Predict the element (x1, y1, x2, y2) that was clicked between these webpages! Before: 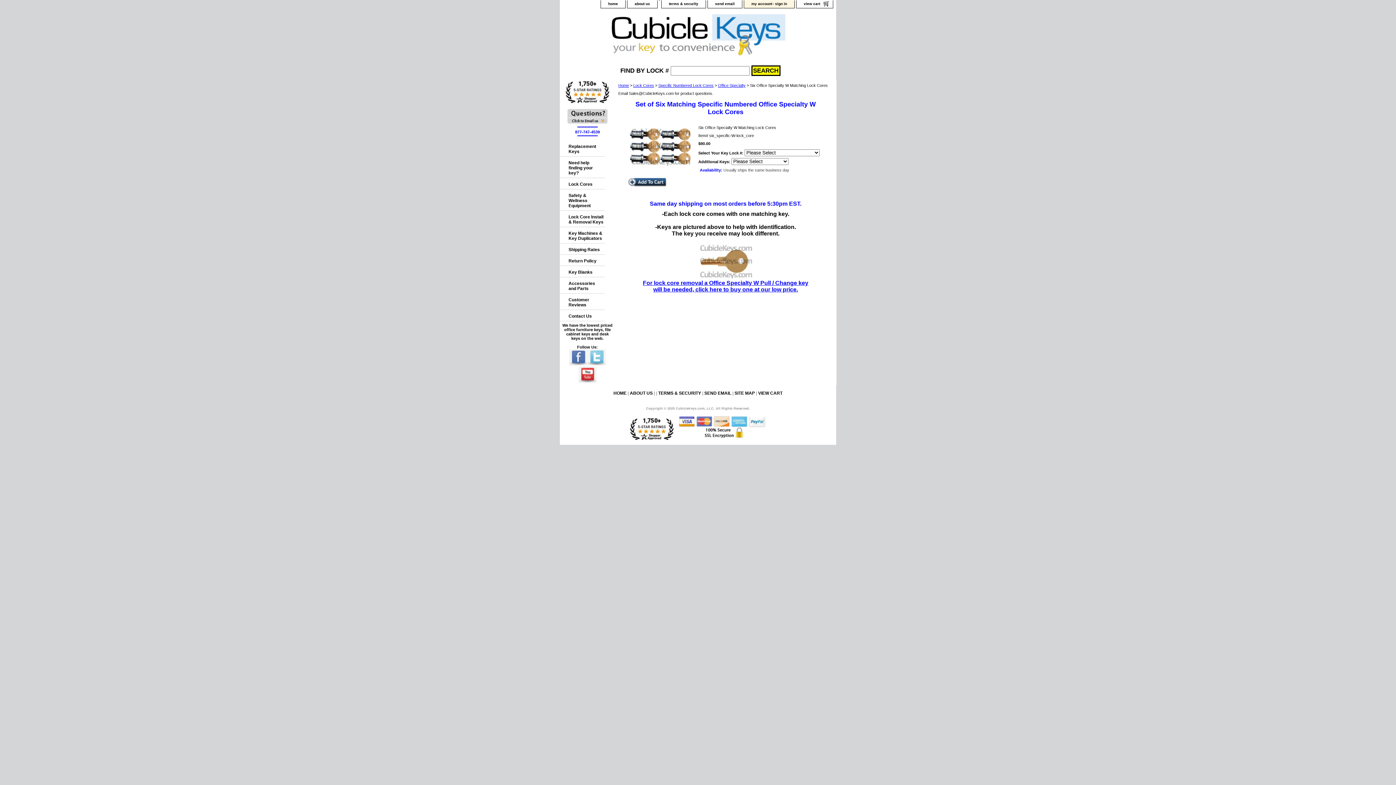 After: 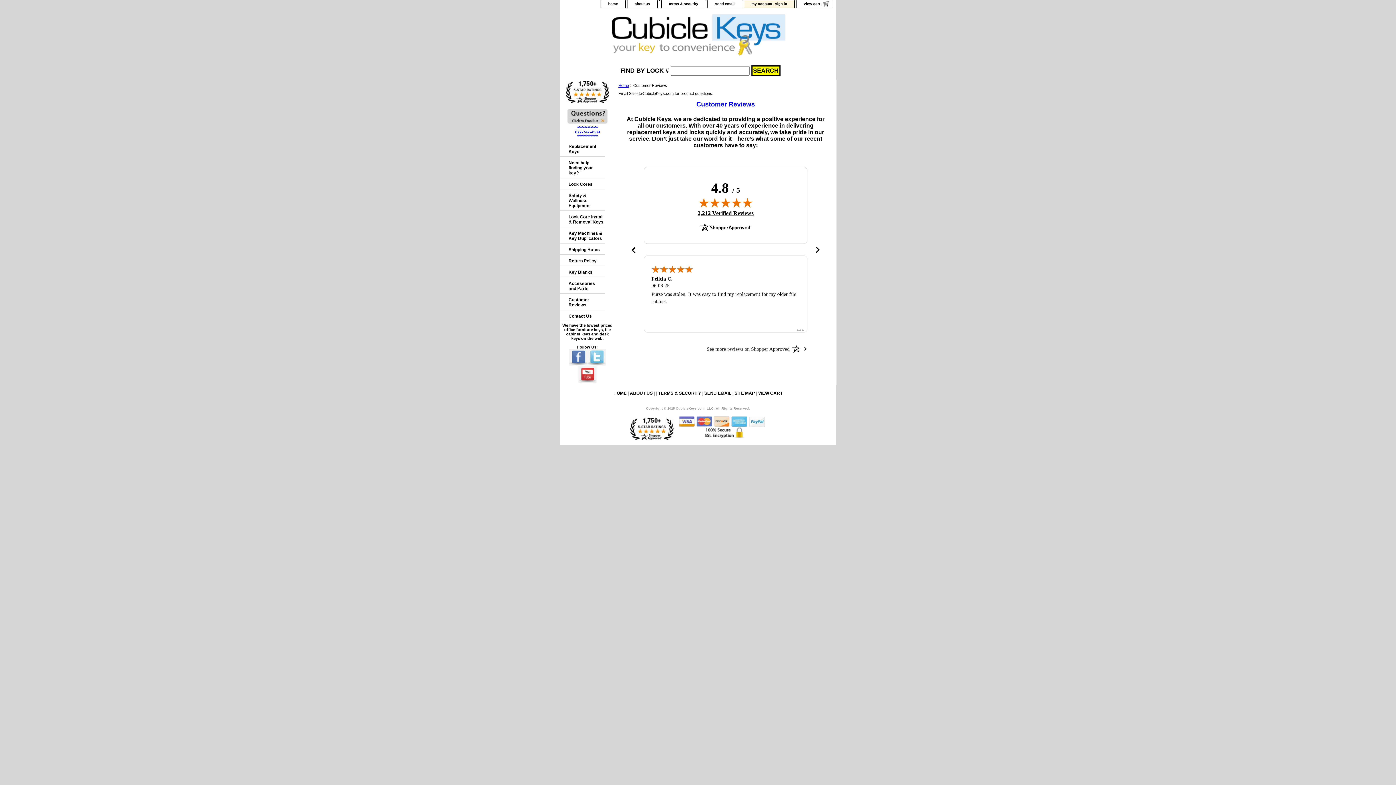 Action: bbox: (560, 293, 605, 310) label: Customer Reviews